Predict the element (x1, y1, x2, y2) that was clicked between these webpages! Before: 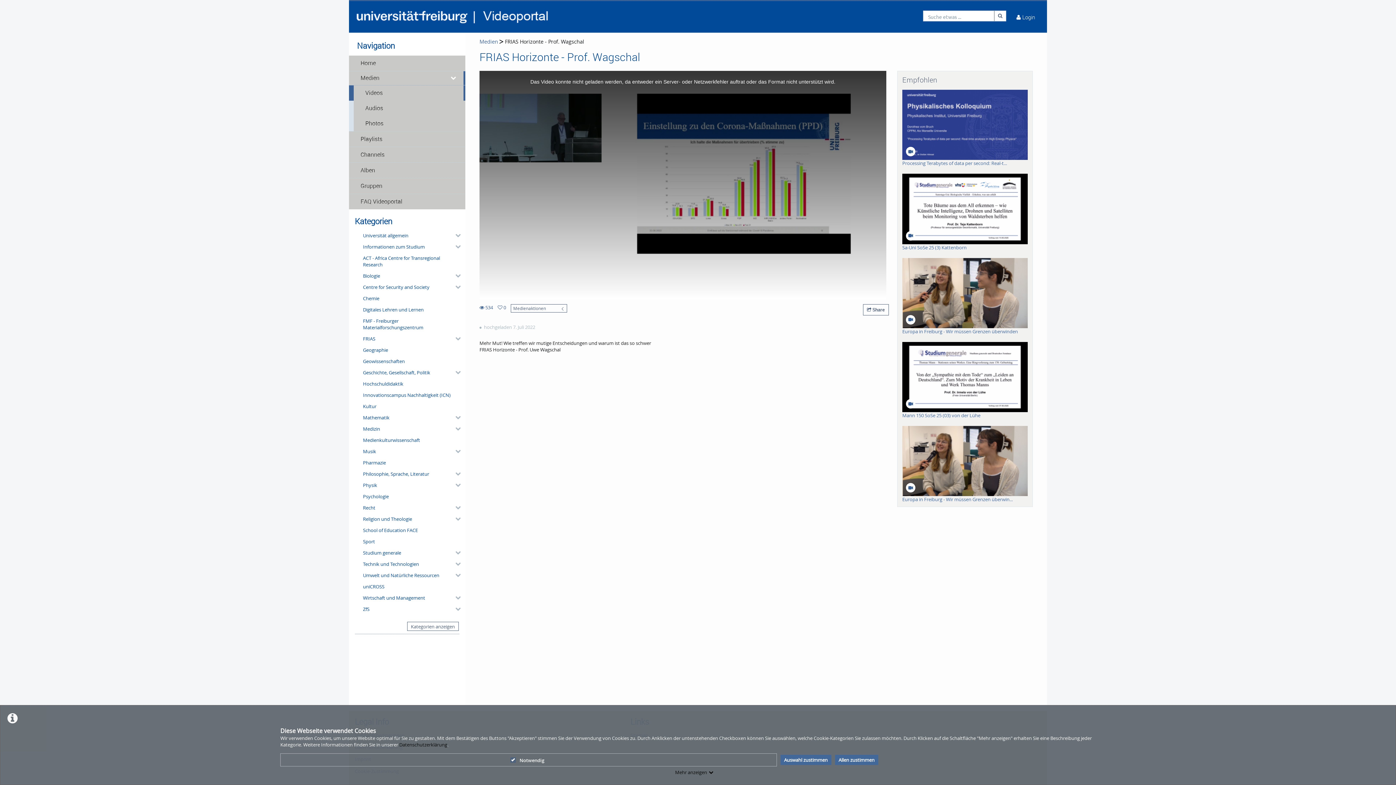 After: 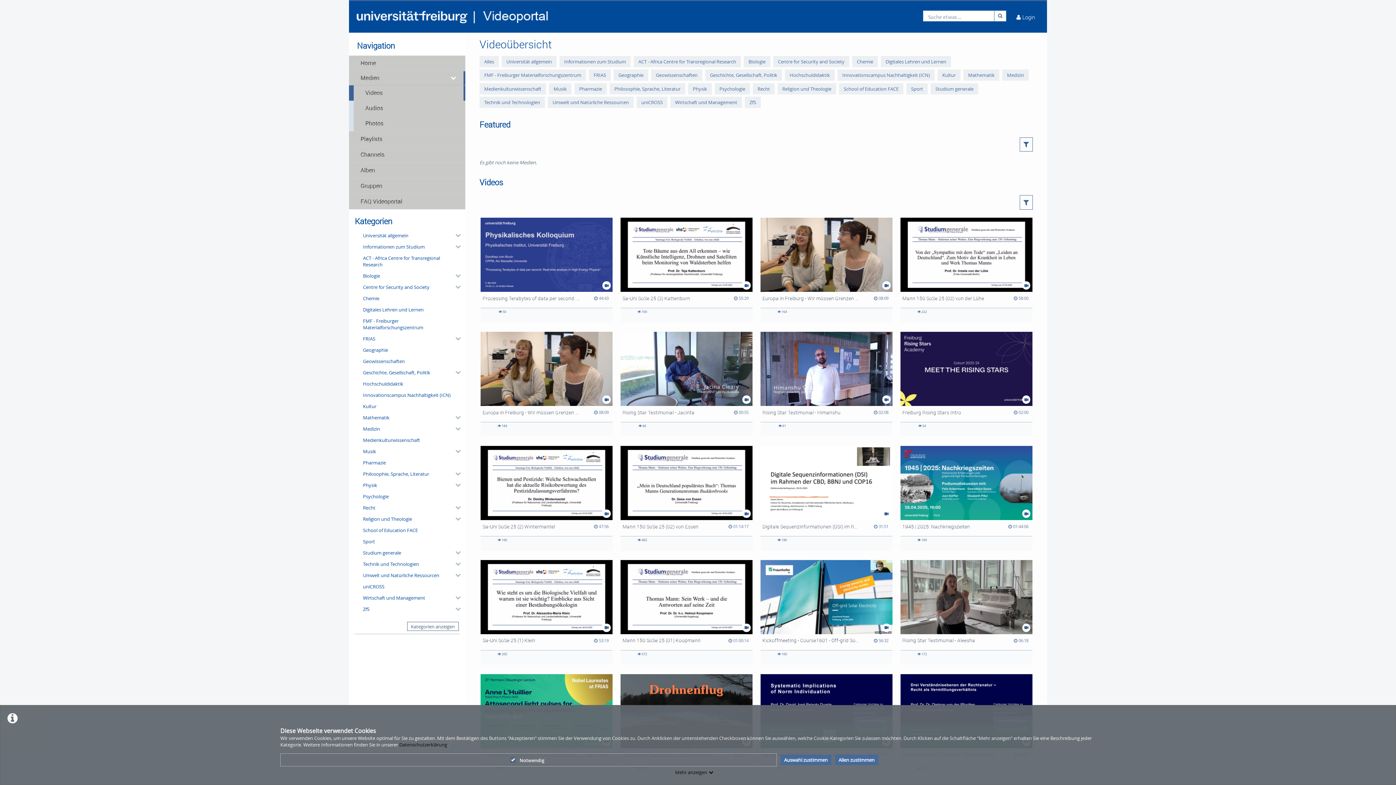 Action: label: Videos bbox: (353, 85, 465, 100)